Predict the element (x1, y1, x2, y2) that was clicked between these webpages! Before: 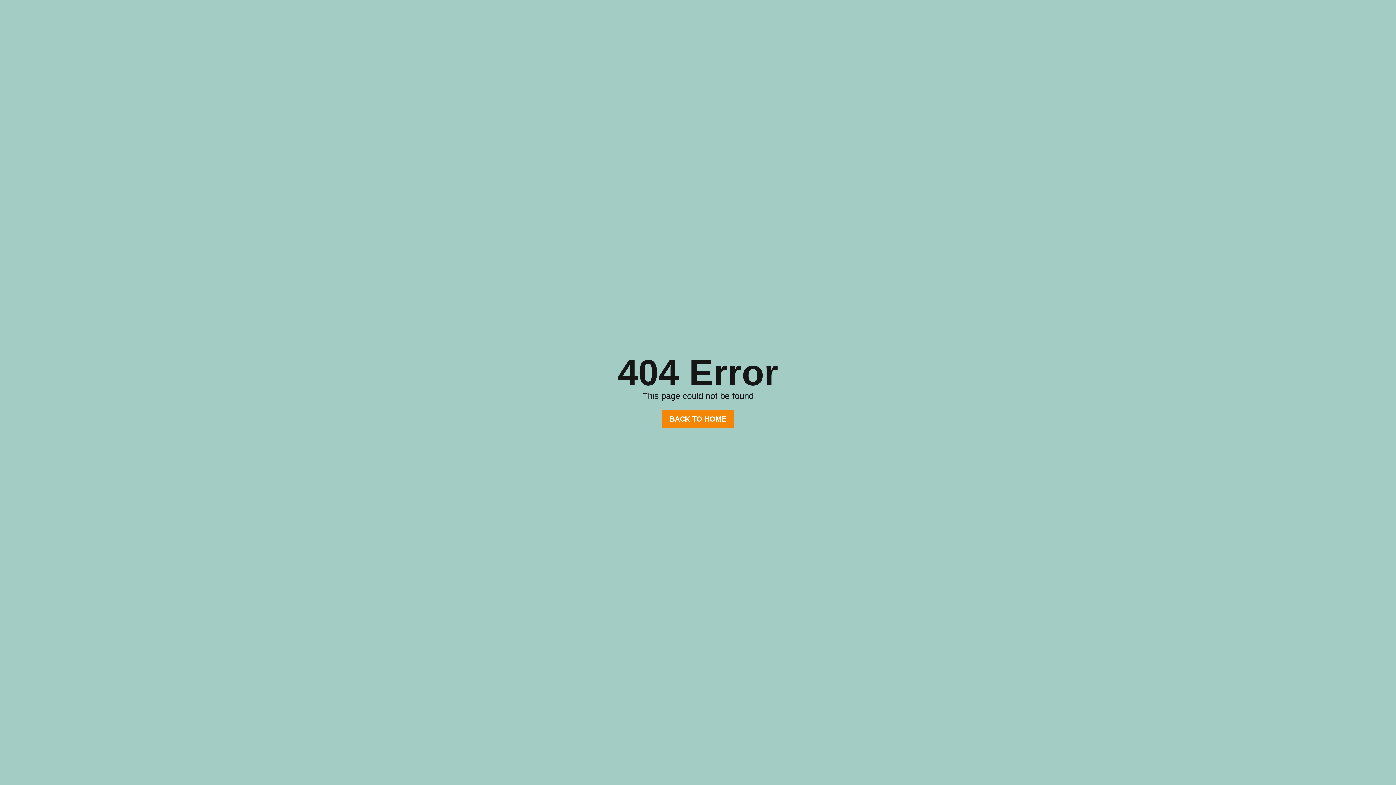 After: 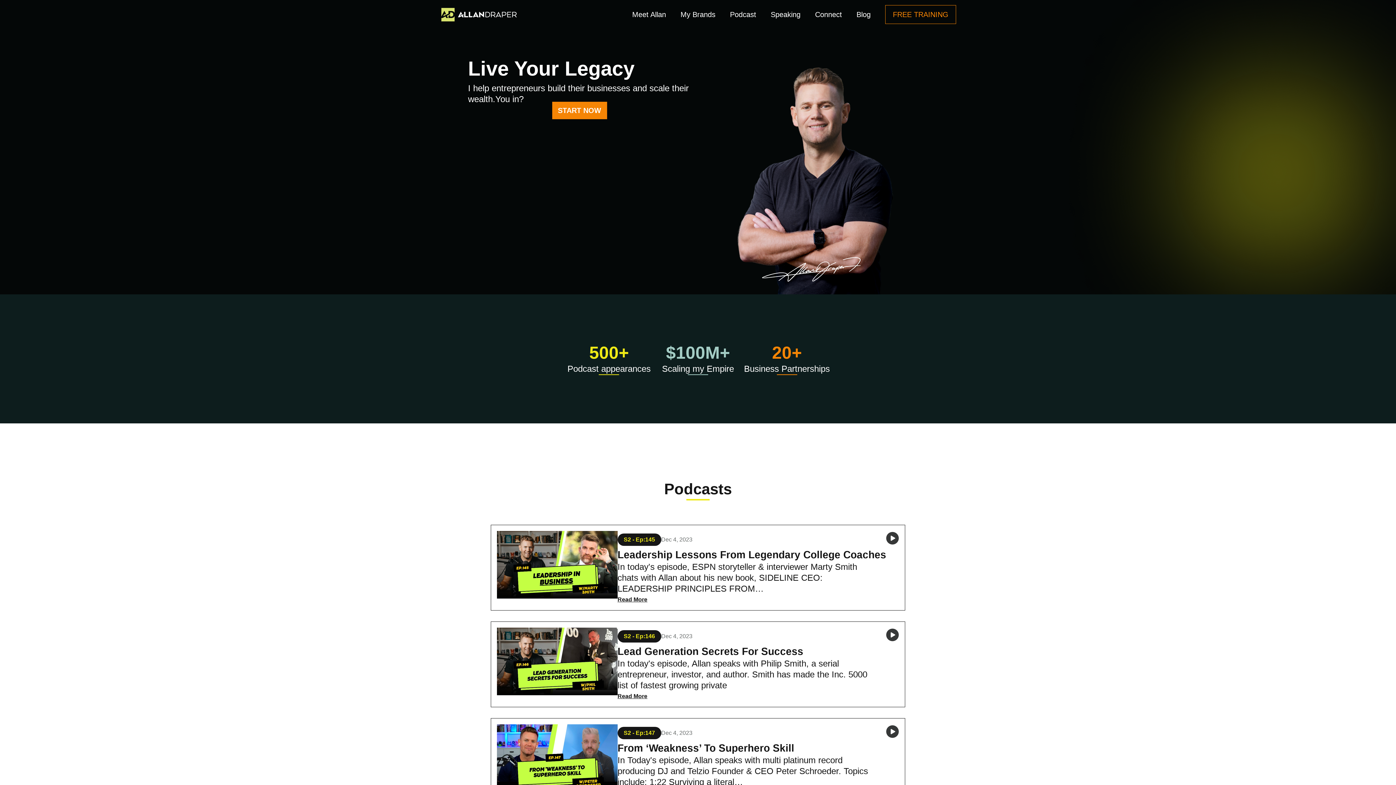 Action: label: BACK TO HOME bbox: (661, 410, 734, 428)